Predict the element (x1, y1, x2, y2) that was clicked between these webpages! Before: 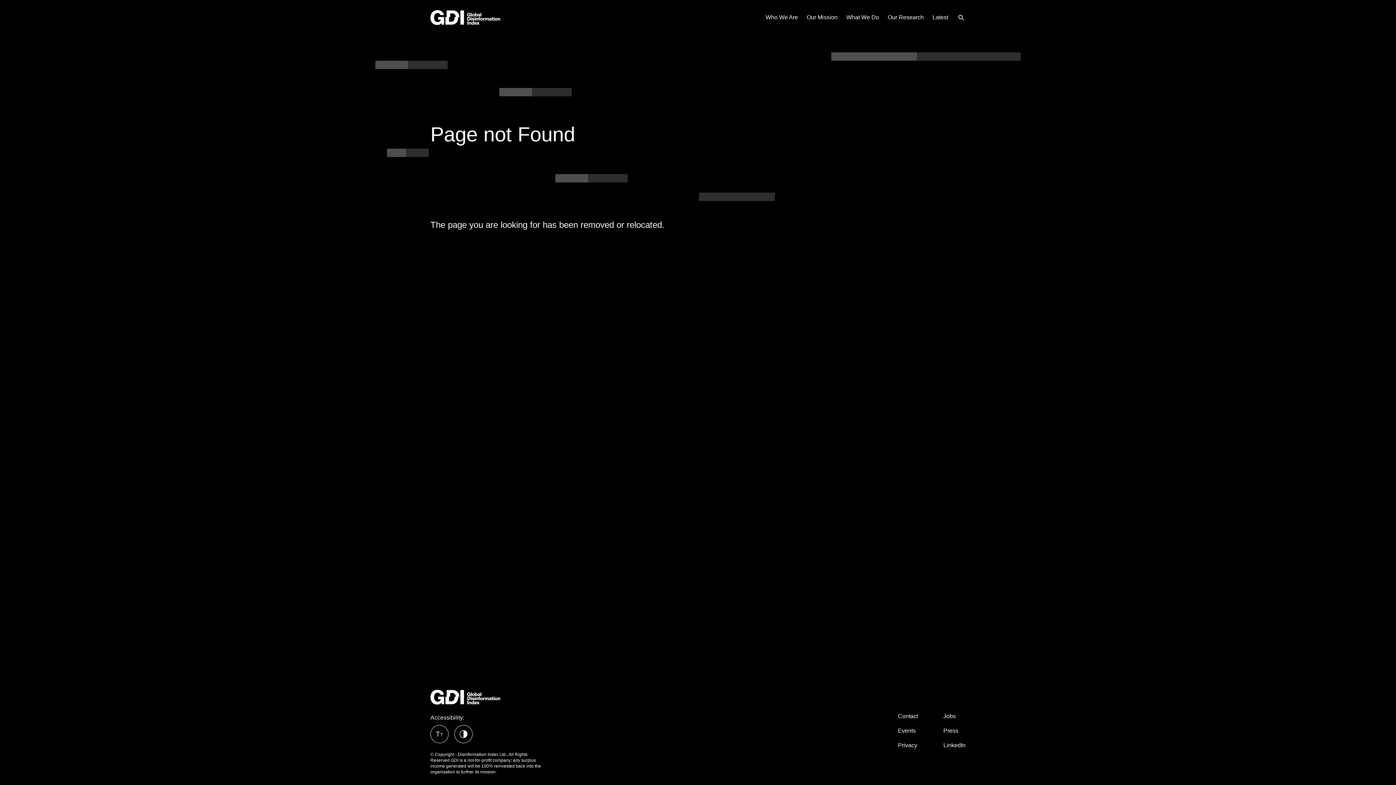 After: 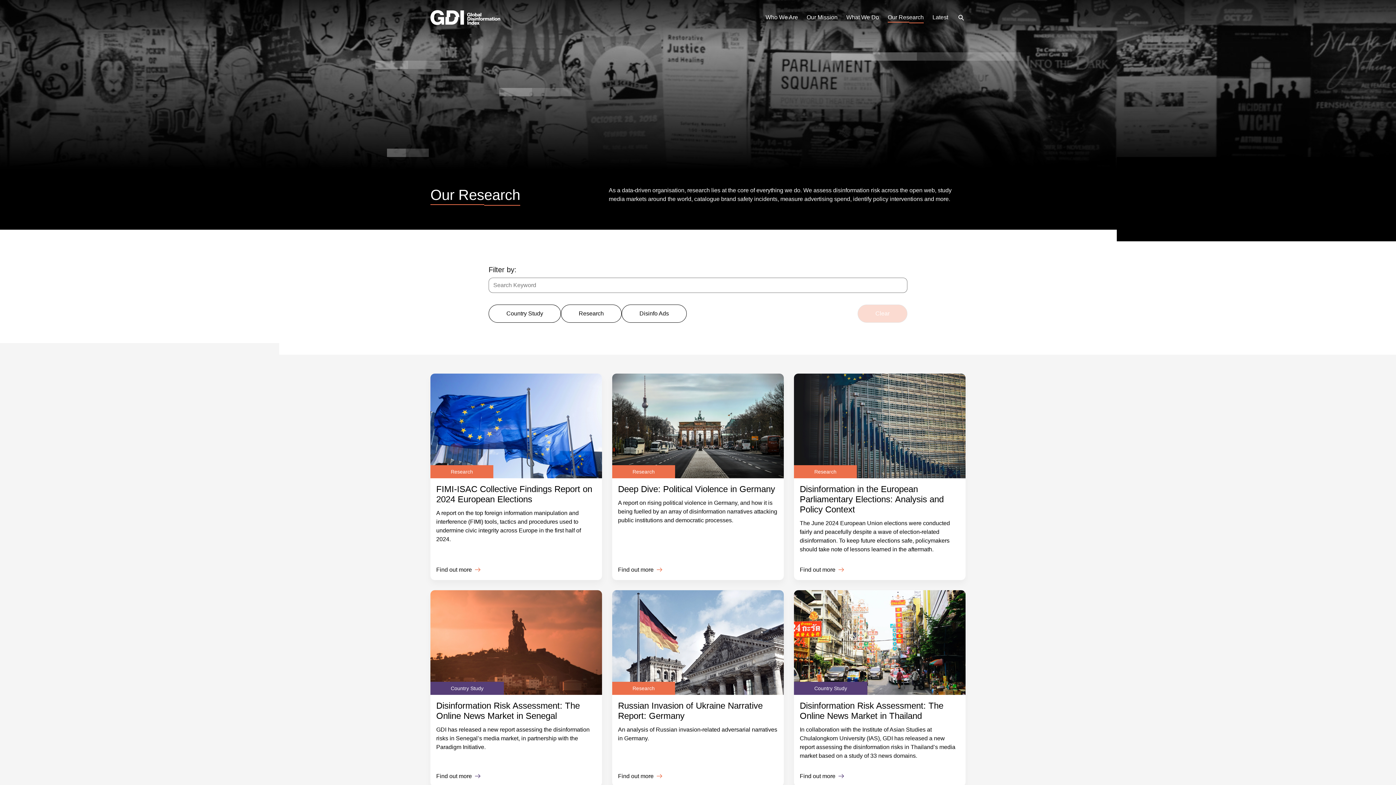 Action: label: Our Research bbox: (888, 11, 932, 23)